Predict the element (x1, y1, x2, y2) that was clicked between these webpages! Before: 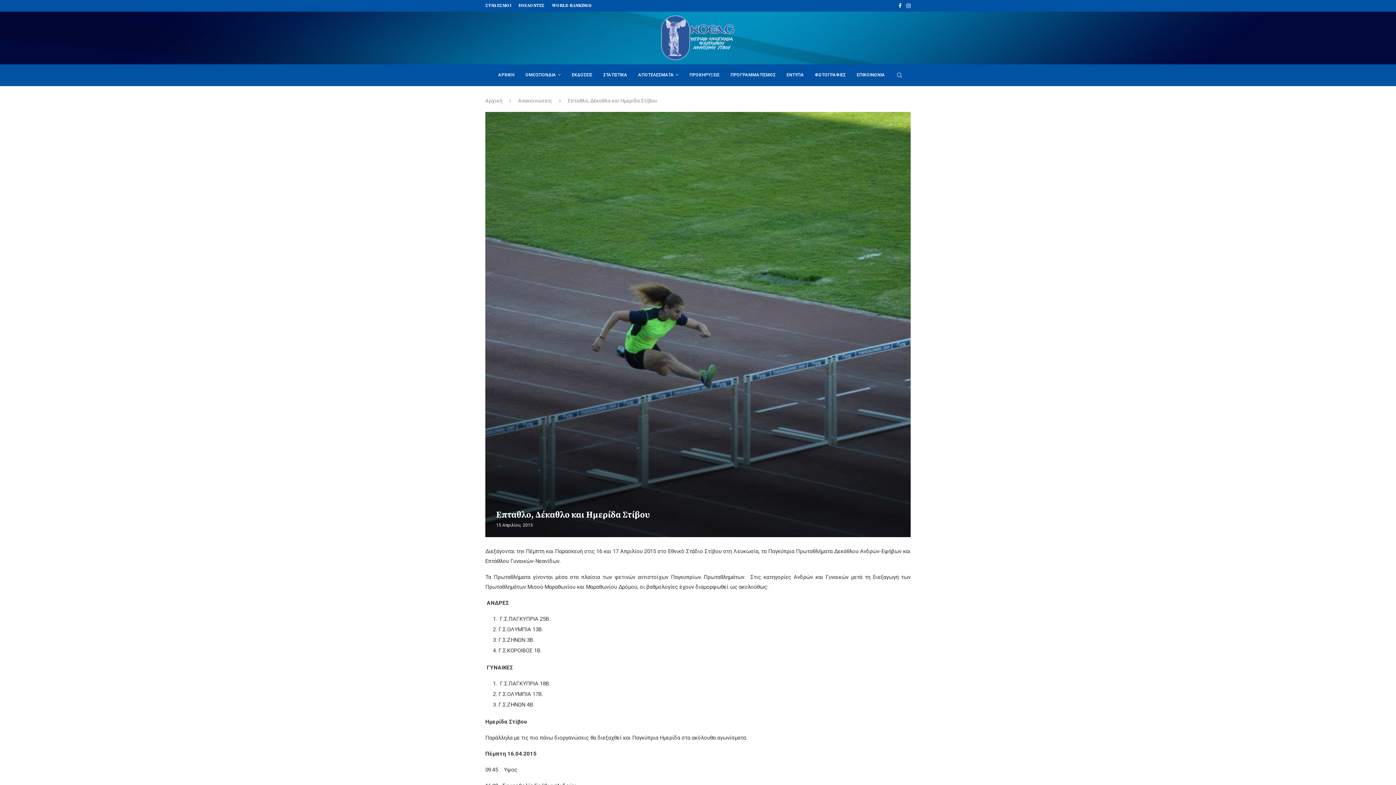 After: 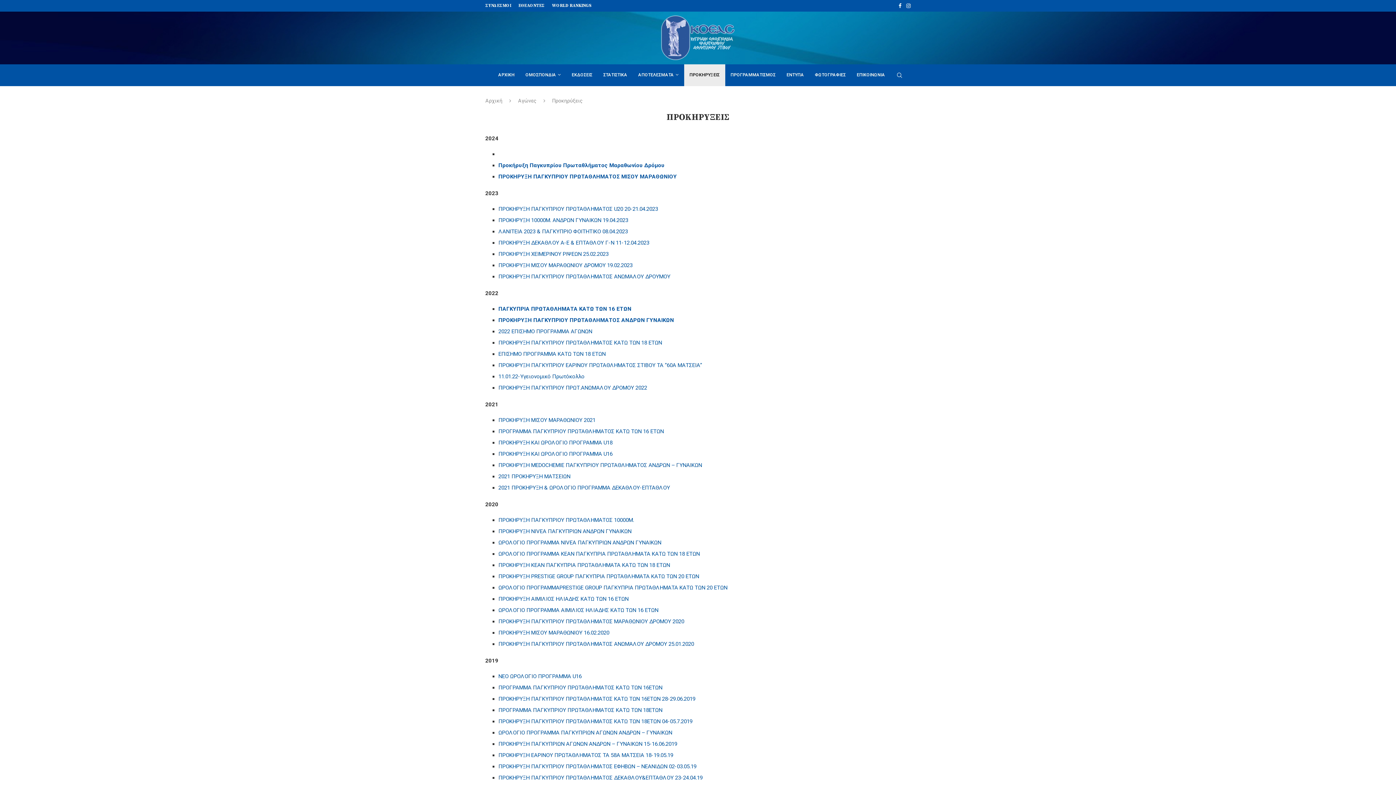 Action: label: ΠΡΟΚΗΡΥΞΕΙΣ bbox: (684, 64, 725, 86)